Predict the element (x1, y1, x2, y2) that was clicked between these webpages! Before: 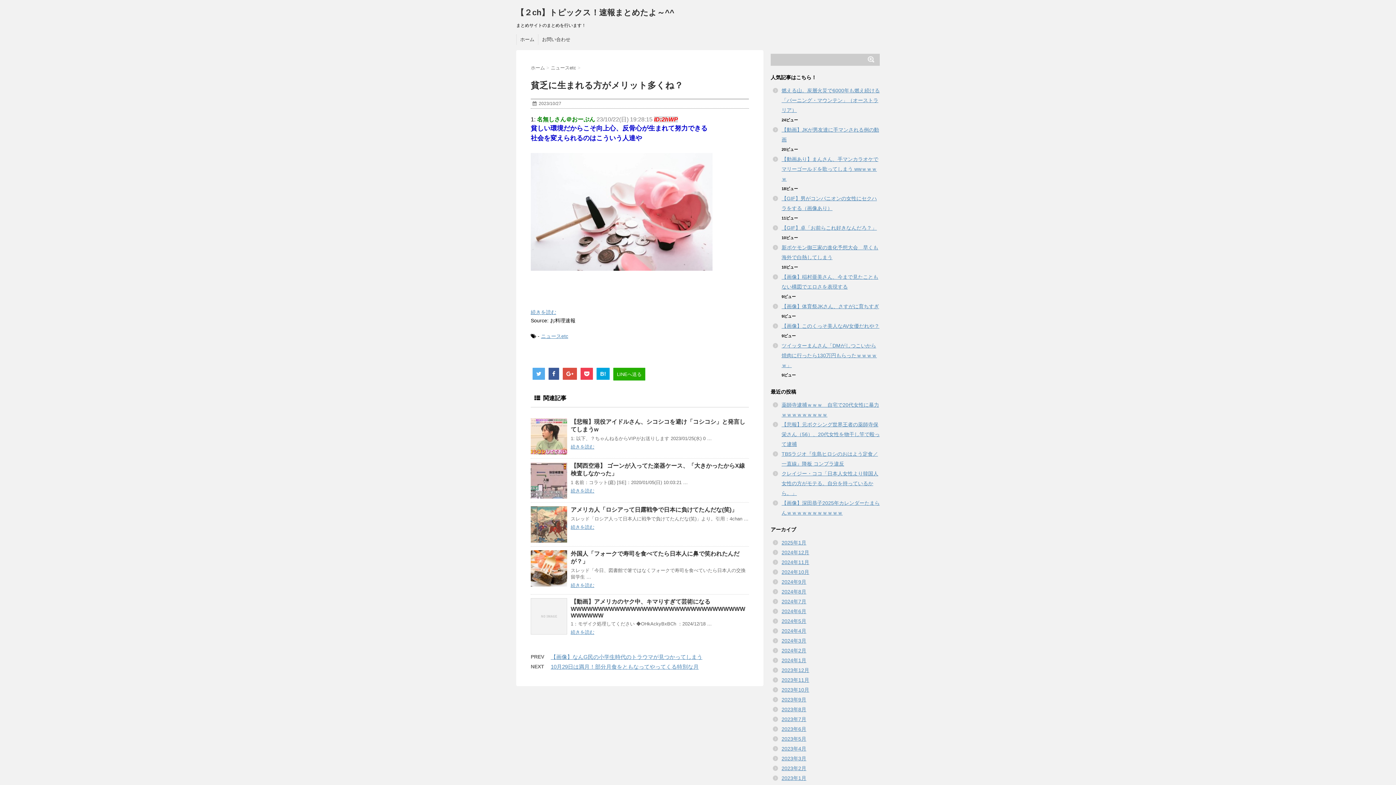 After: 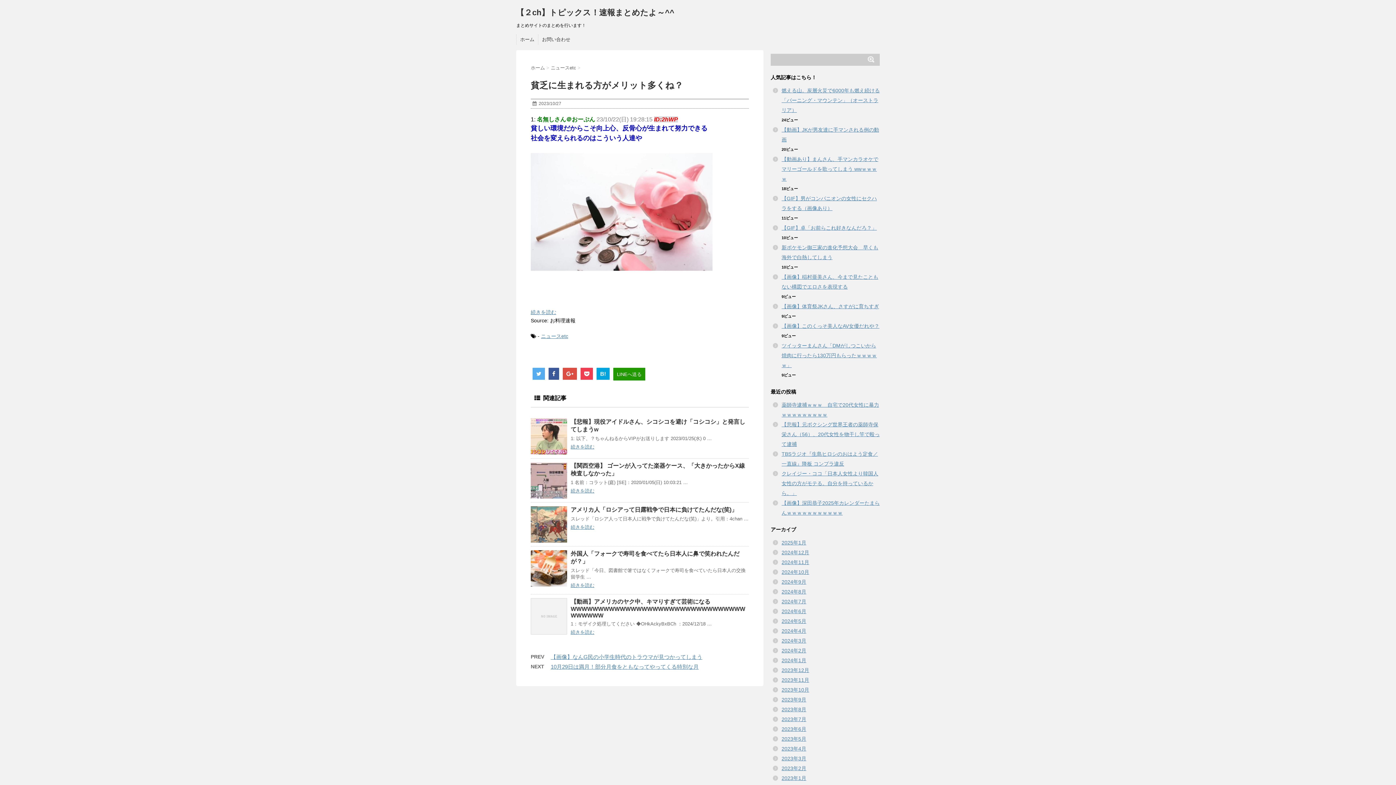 Action: bbox: (613, 368, 645, 380) label: LINEへ送る